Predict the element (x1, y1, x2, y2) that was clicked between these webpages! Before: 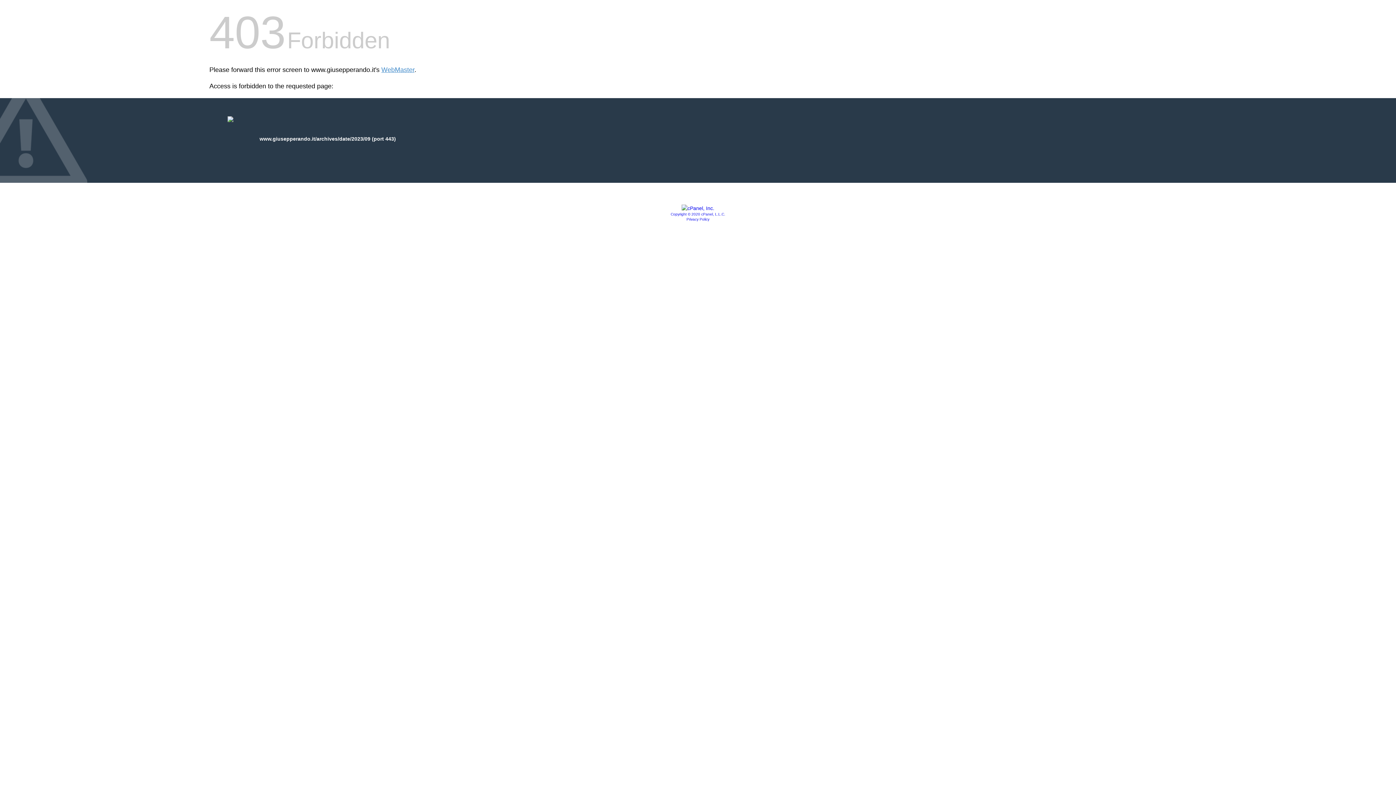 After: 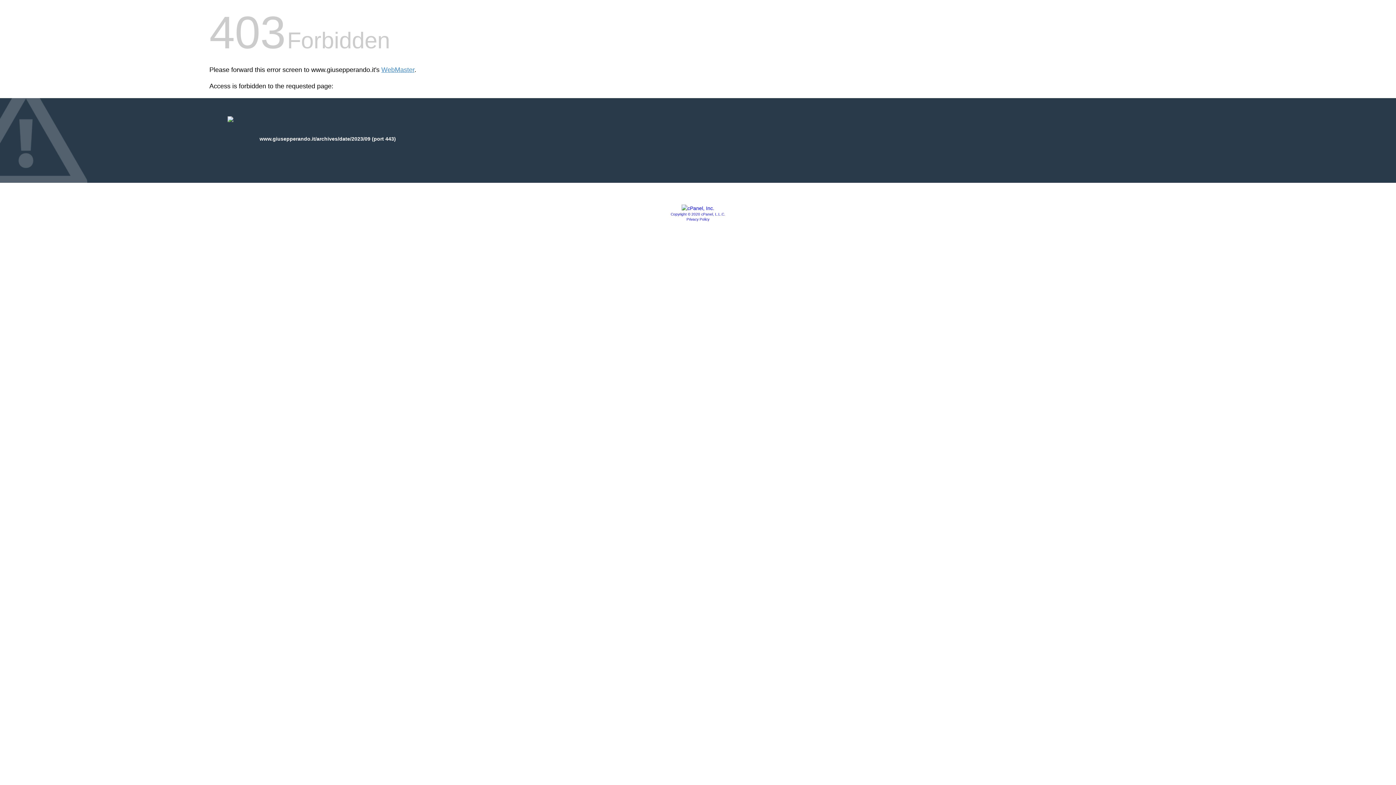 Action: bbox: (681, 205, 714, 211)